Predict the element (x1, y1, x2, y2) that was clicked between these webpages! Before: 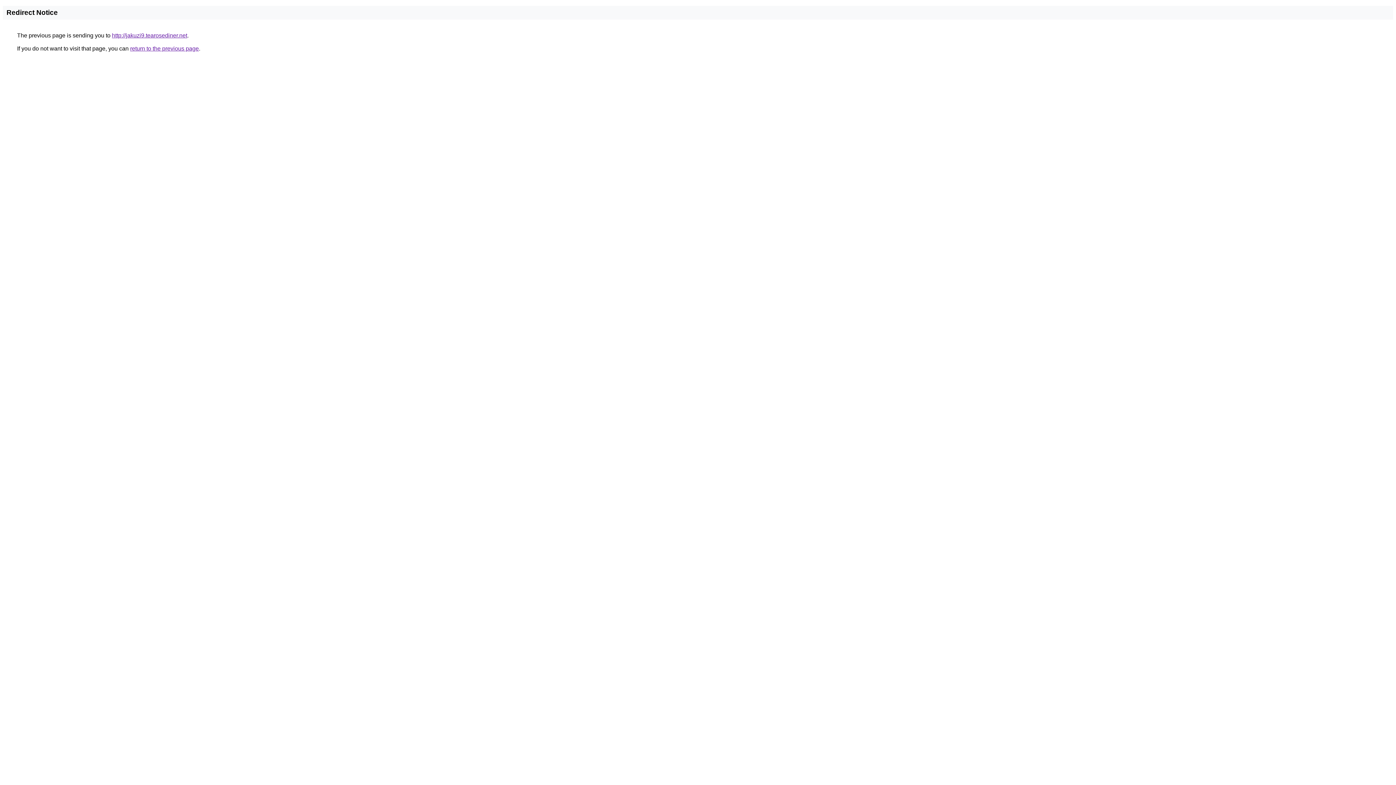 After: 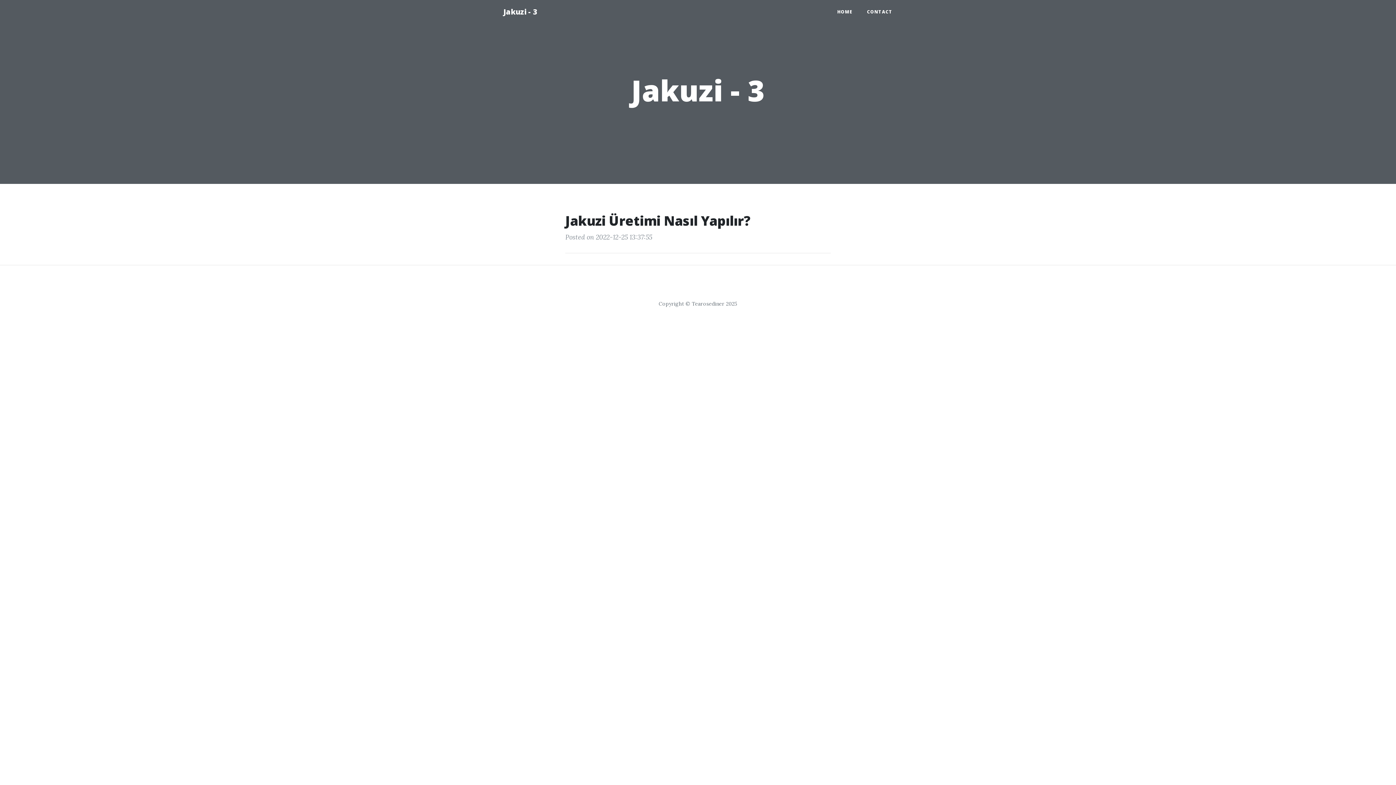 Action: label: http://jakuzi9.tearosediner.net bbox: (112, 32, 187, 38)